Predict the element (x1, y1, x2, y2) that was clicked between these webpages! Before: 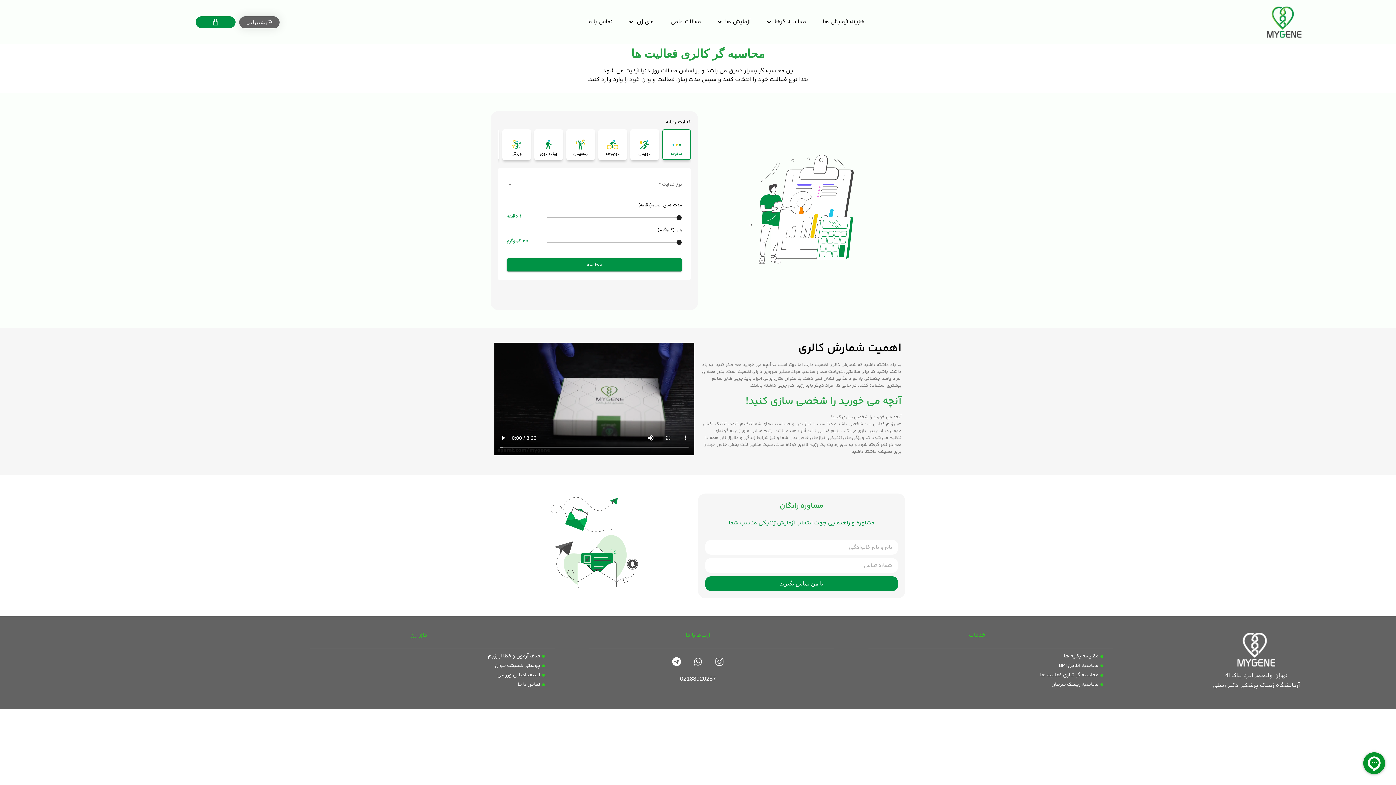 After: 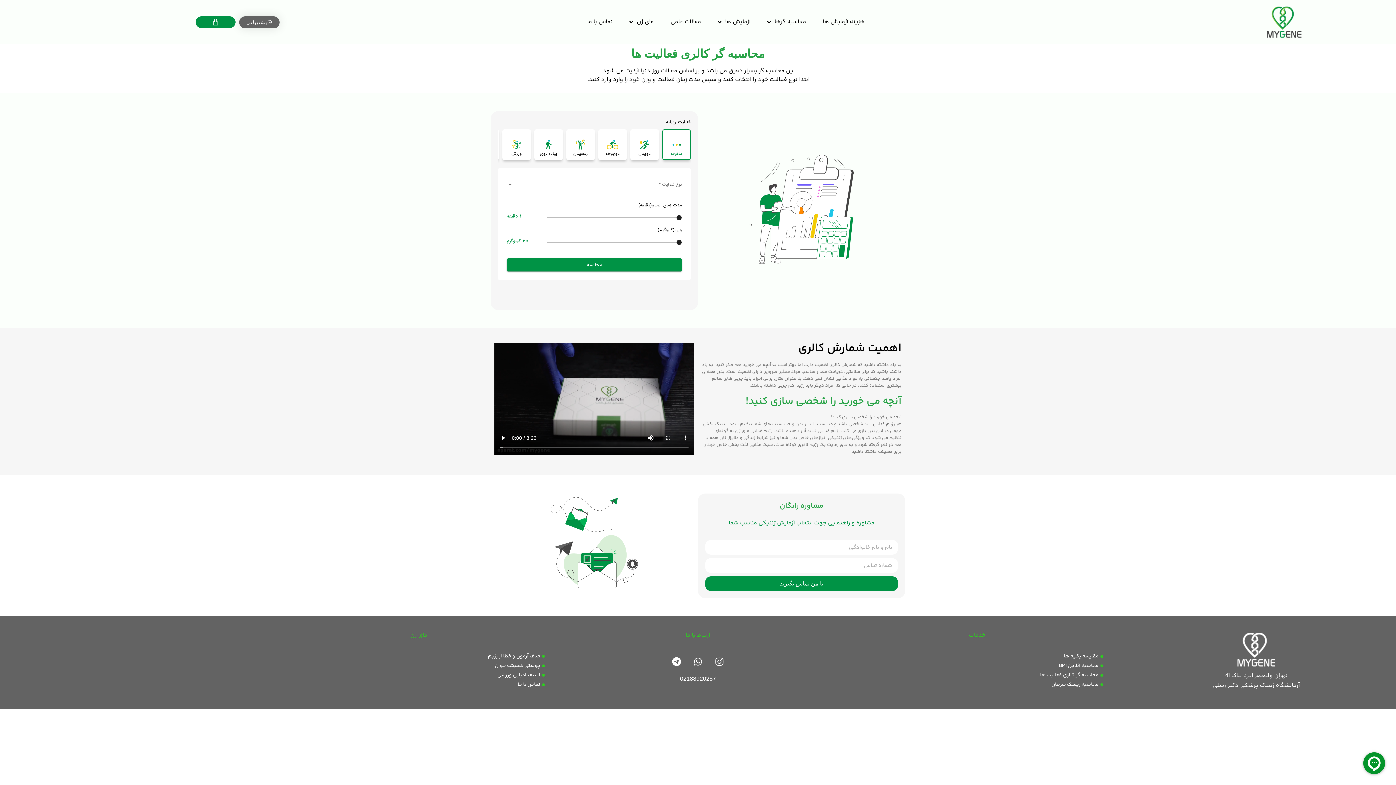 Action: label: 02188920257 bbox: (680, 675, 716, 682)